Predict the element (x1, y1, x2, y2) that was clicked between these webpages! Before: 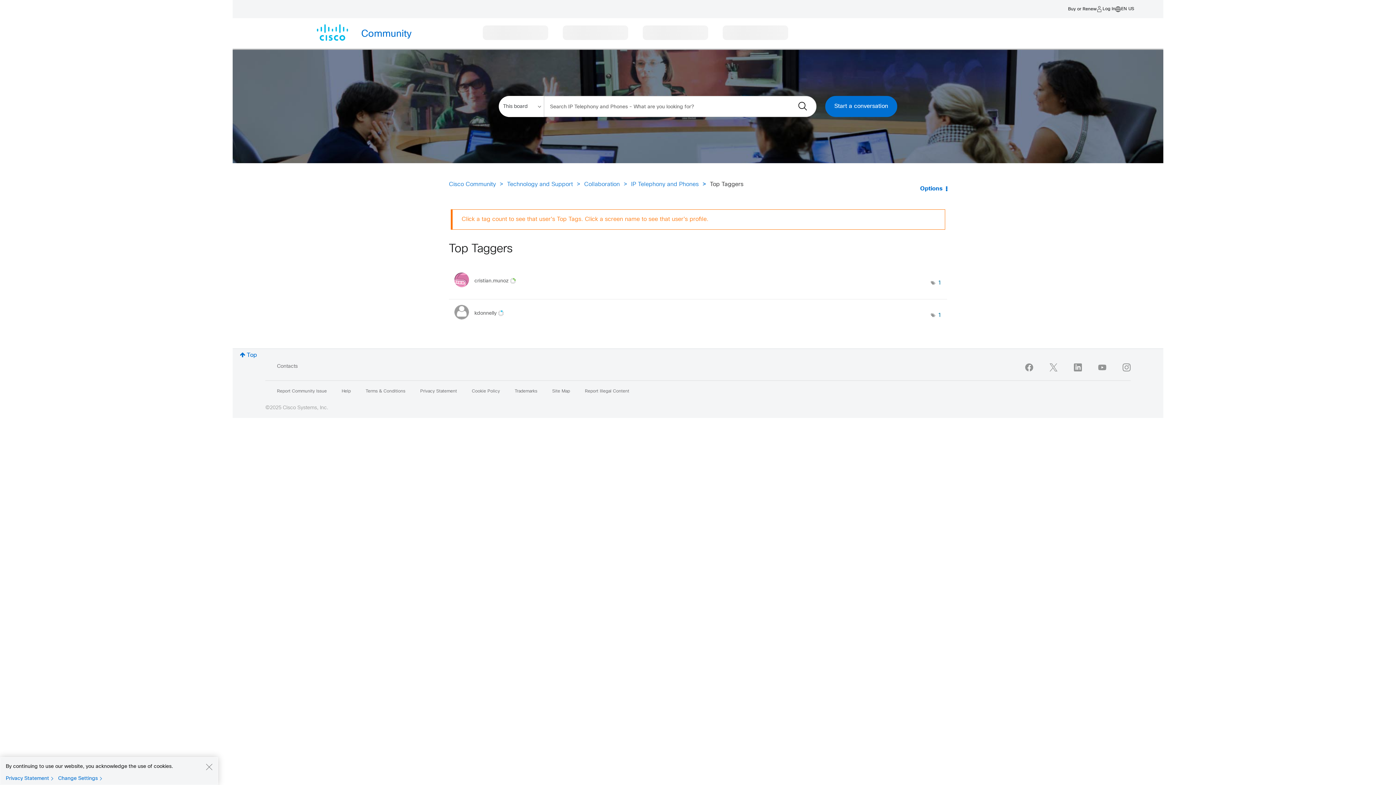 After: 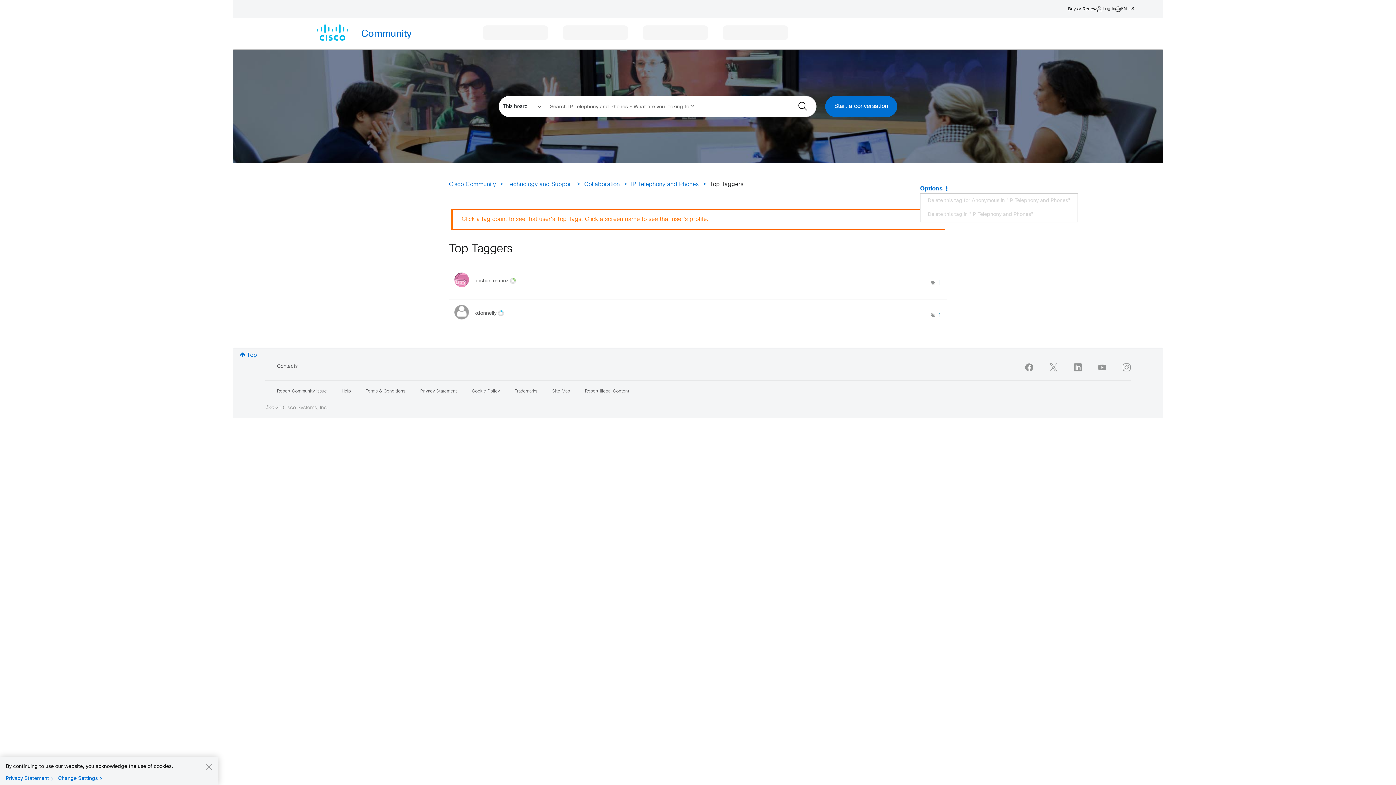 Action: bbox: (920, 184, 947, 193) label: Options